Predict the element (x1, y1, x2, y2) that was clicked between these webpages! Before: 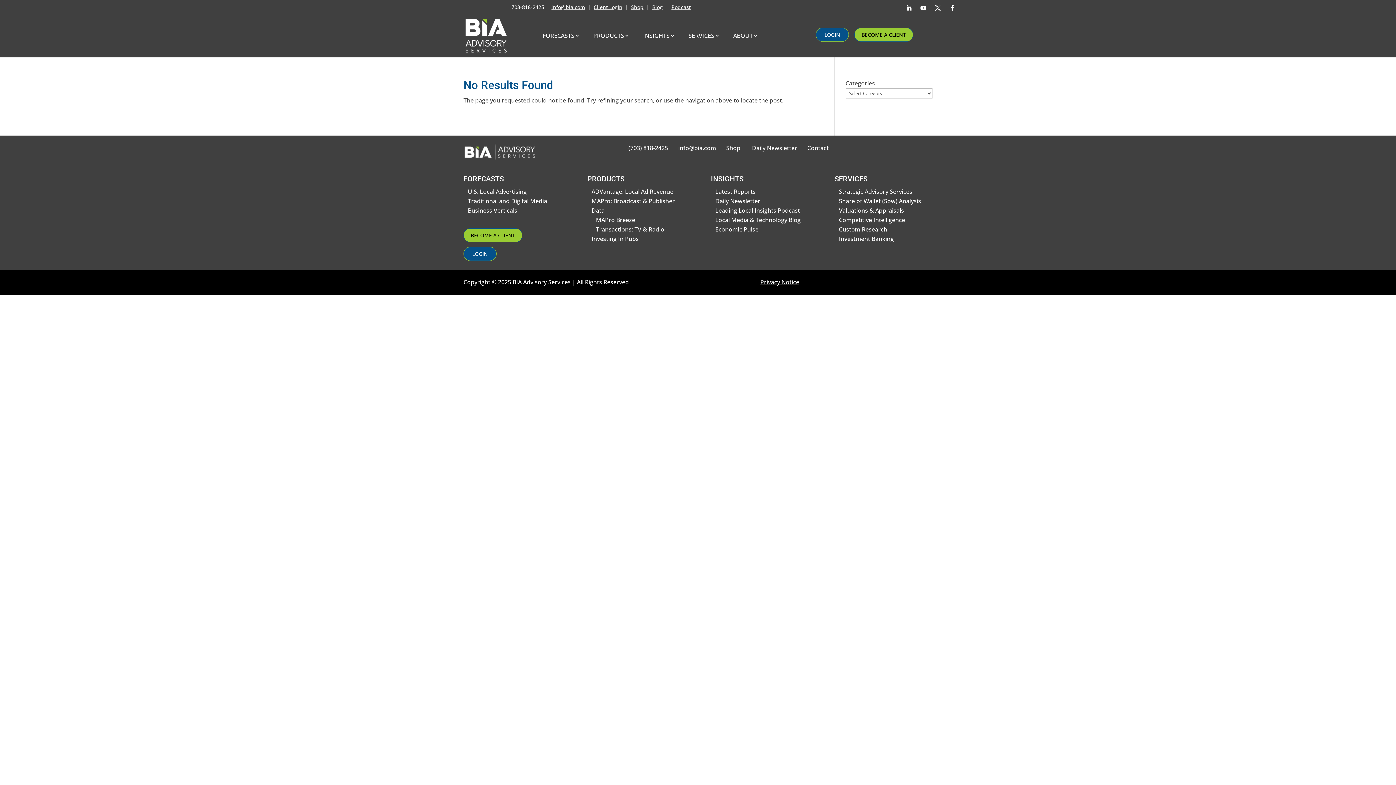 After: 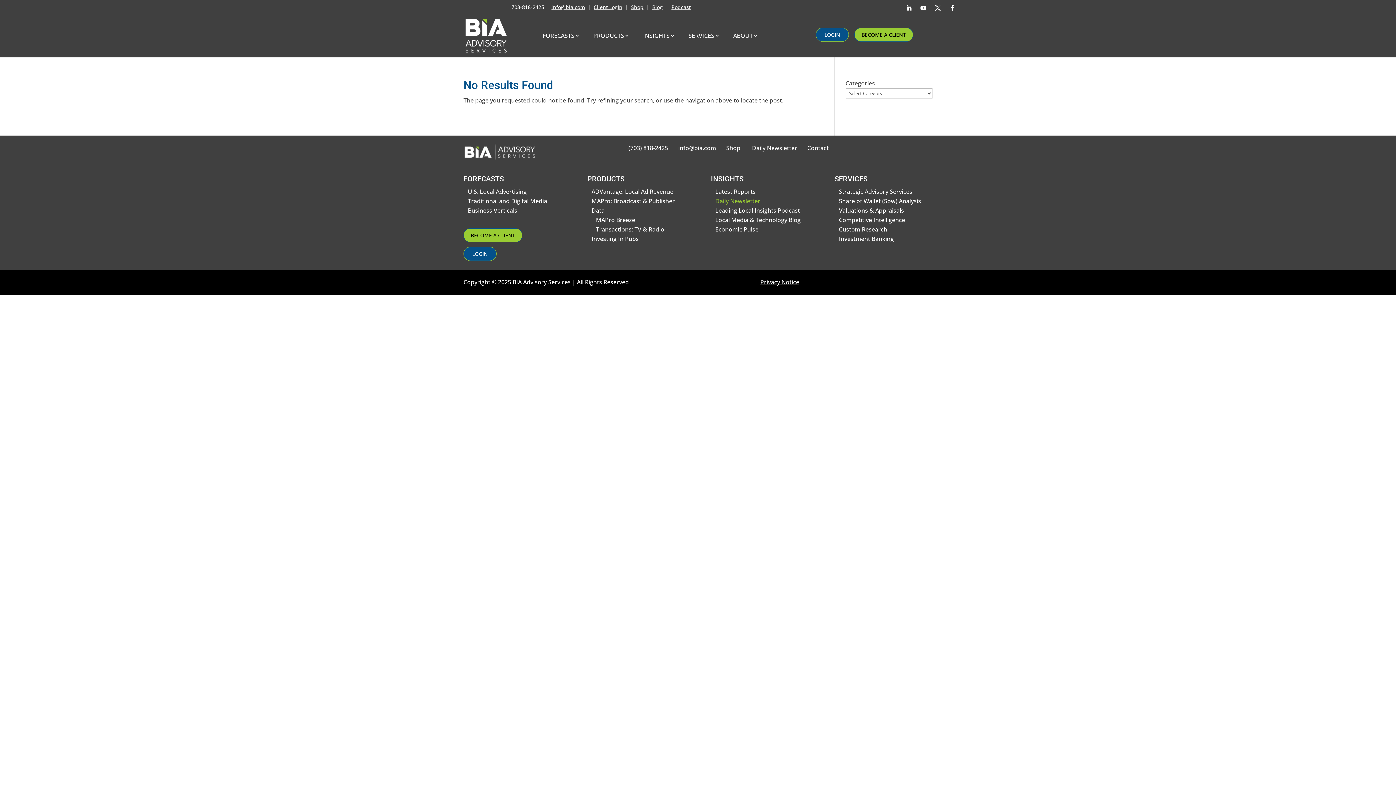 Action: bbox: (715, 197, 760, 205) label: Daily Newsletter